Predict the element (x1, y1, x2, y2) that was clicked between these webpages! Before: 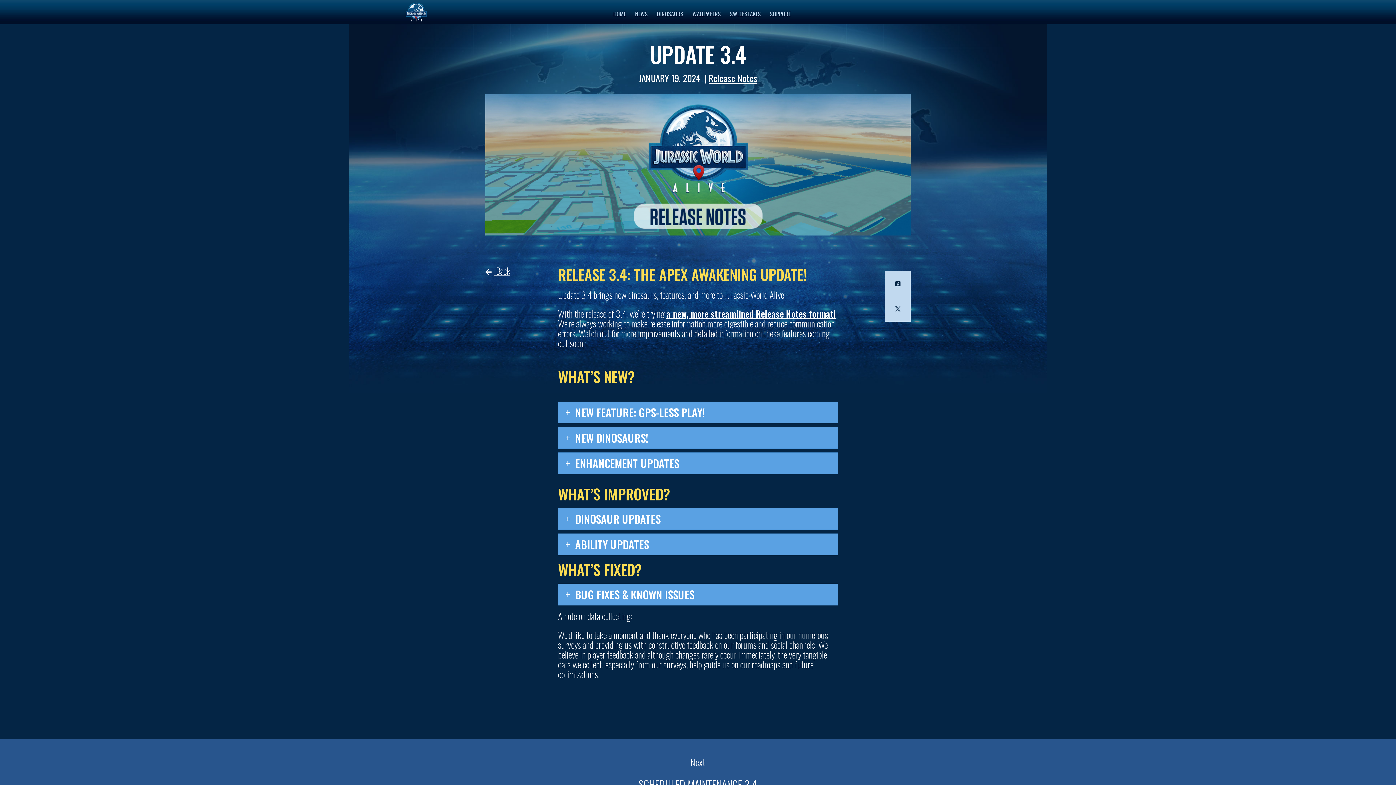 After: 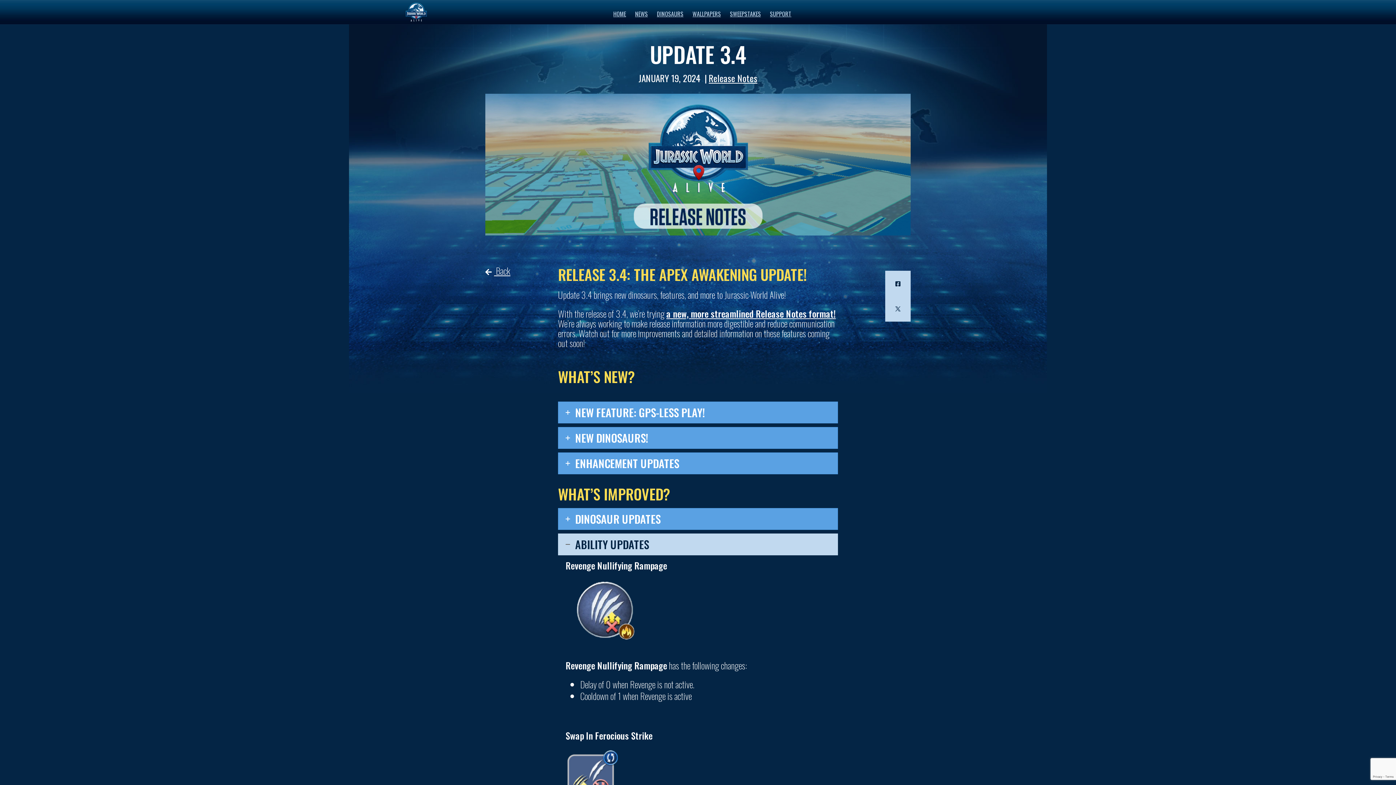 Action: label: ABILITY UPDATES bbox: (558, 534, 837, 555)